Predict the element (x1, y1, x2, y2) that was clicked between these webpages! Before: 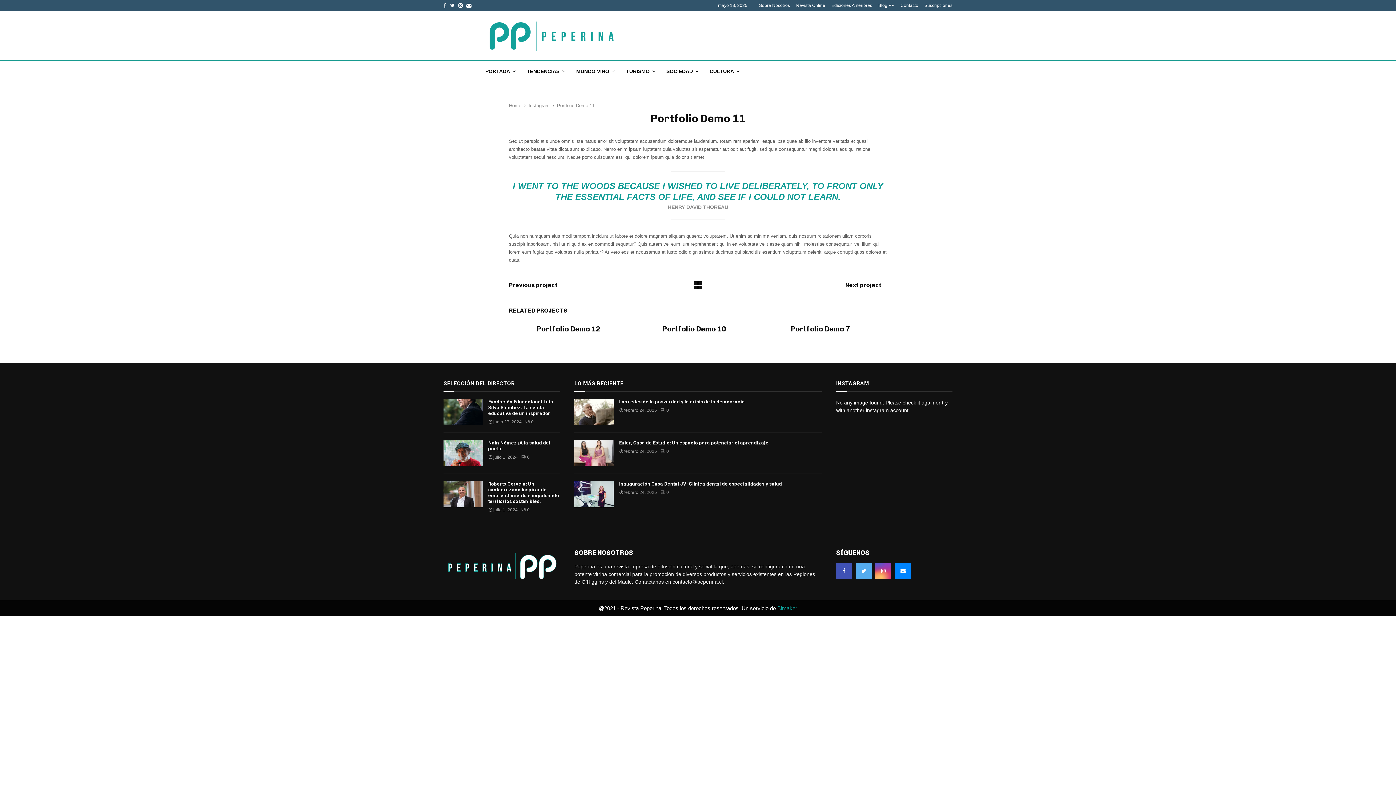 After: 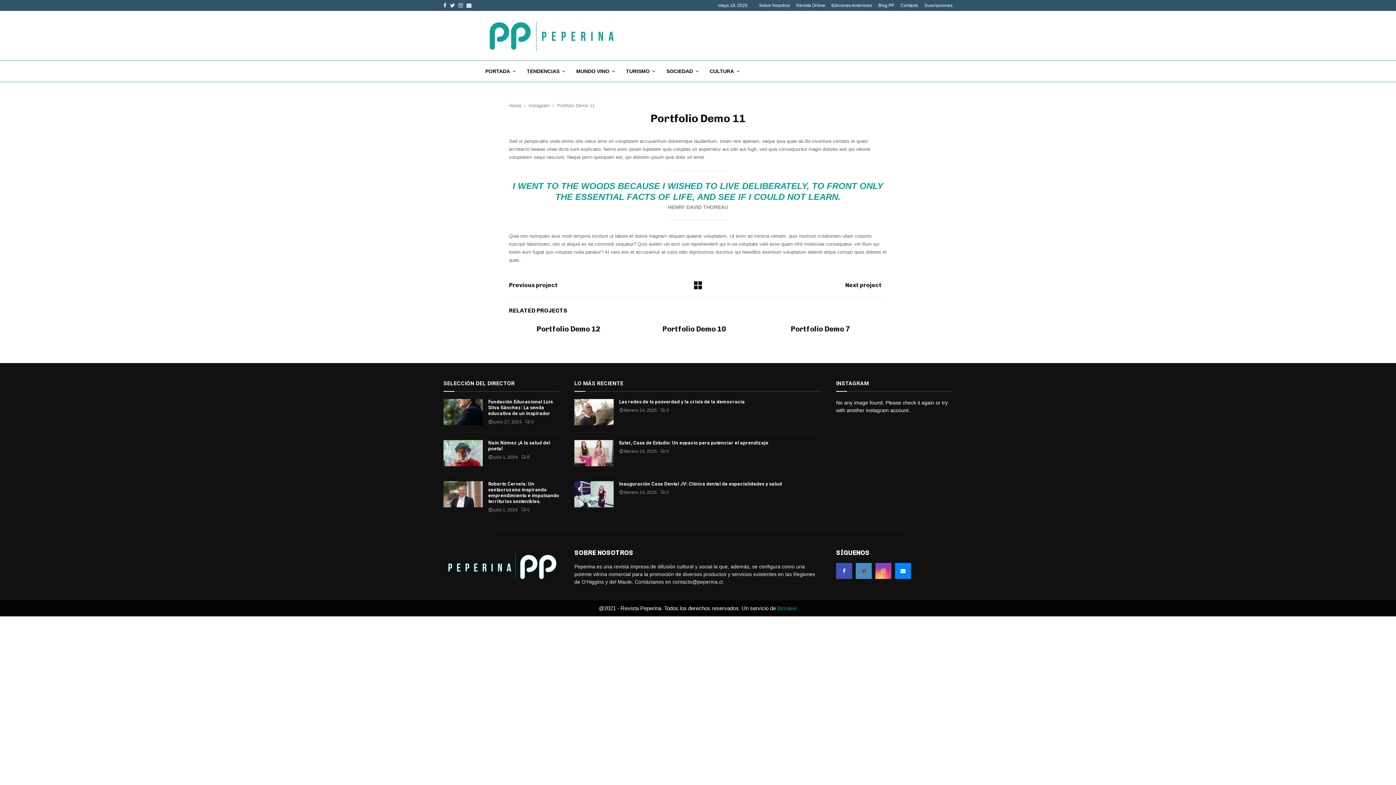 Action: bbox: (856, 563, 872, 579)